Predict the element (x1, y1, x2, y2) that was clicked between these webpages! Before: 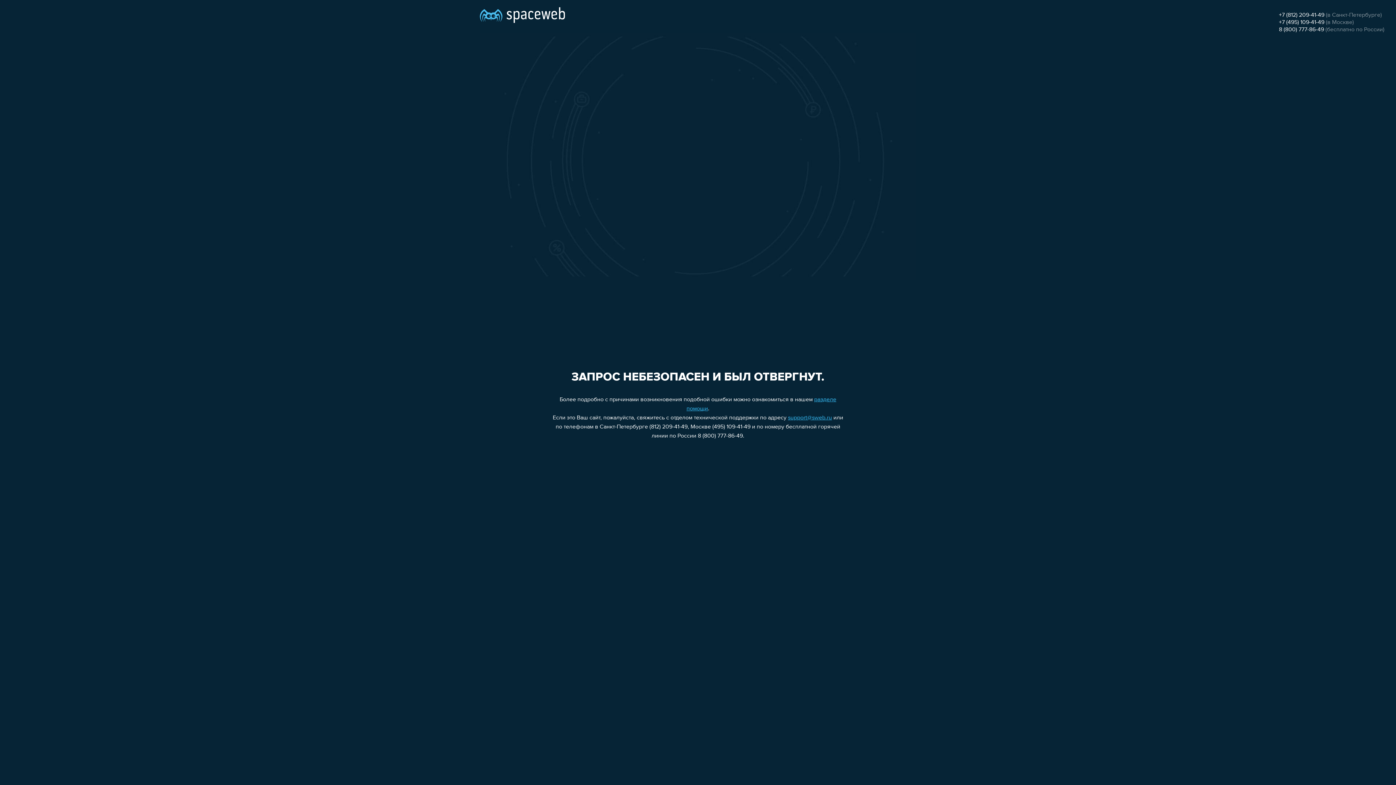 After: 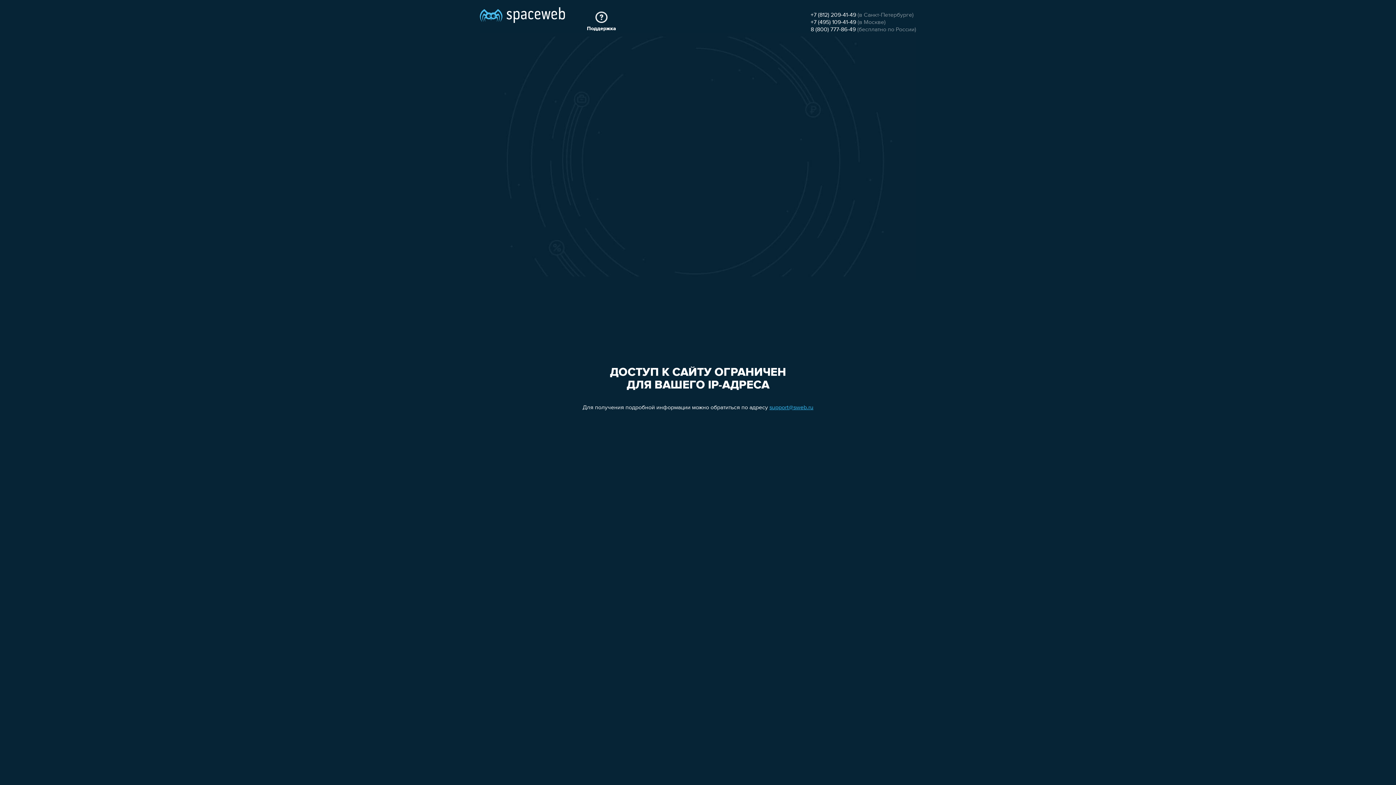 Action: bbox: (480, 0, 565, 25)